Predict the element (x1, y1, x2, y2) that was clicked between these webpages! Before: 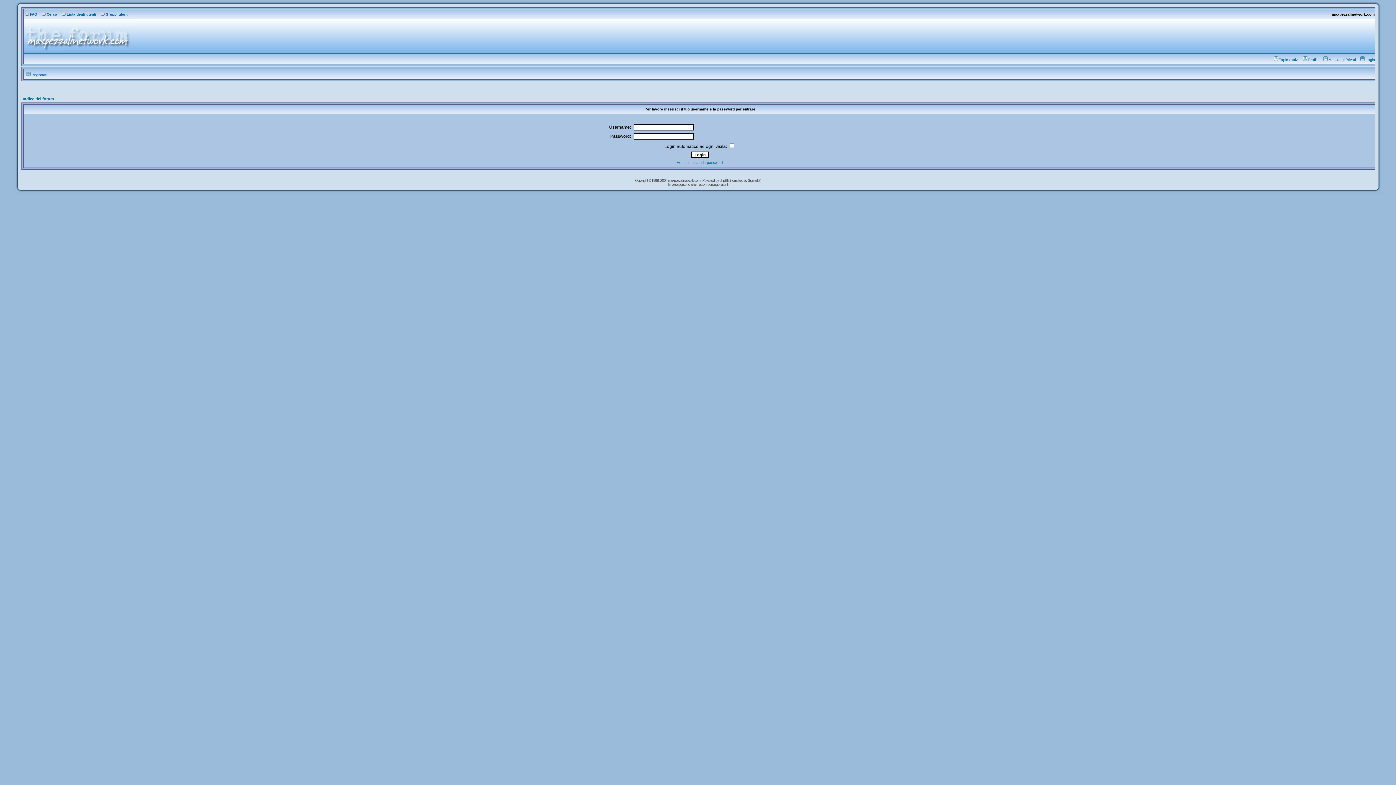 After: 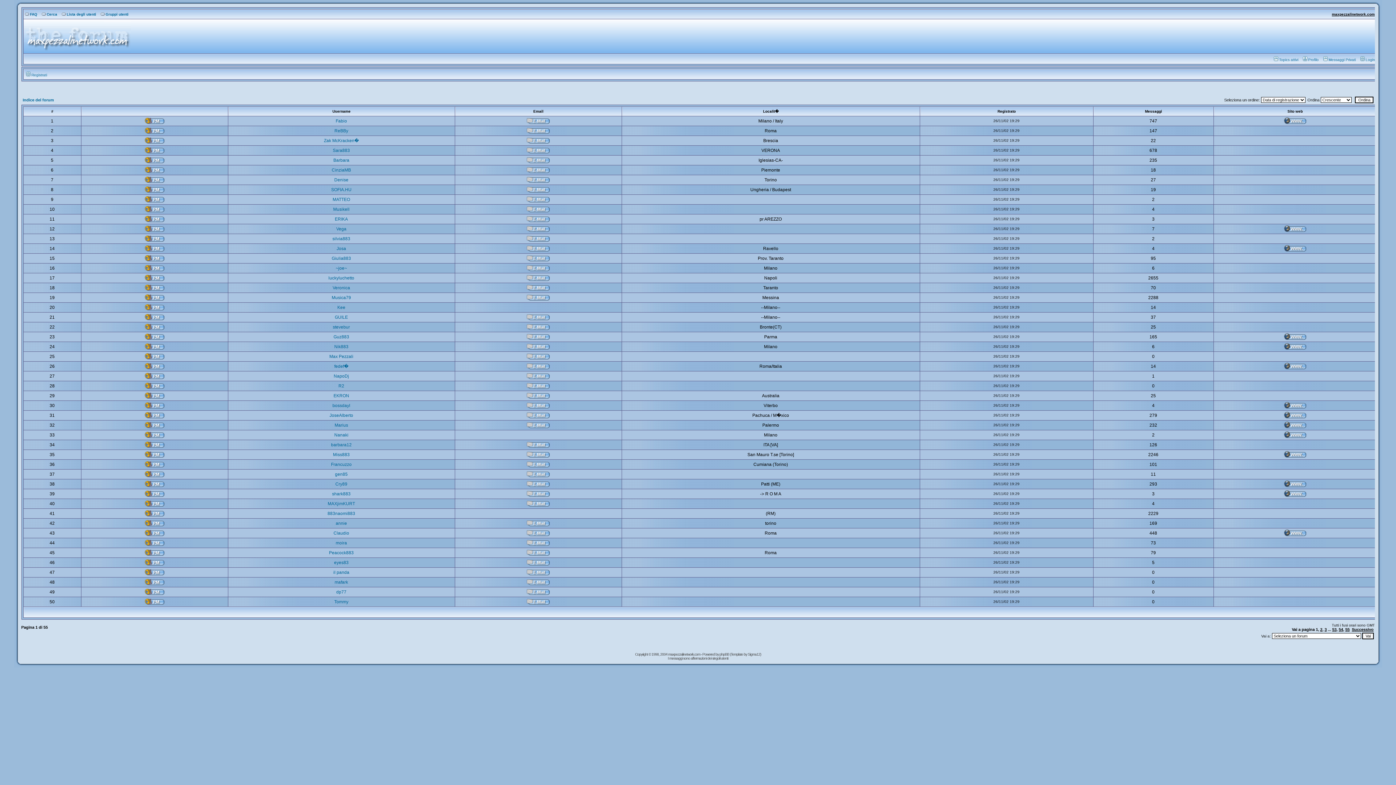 Action: label: Lista degli utenti bbox: (60, 12, 96, 16)